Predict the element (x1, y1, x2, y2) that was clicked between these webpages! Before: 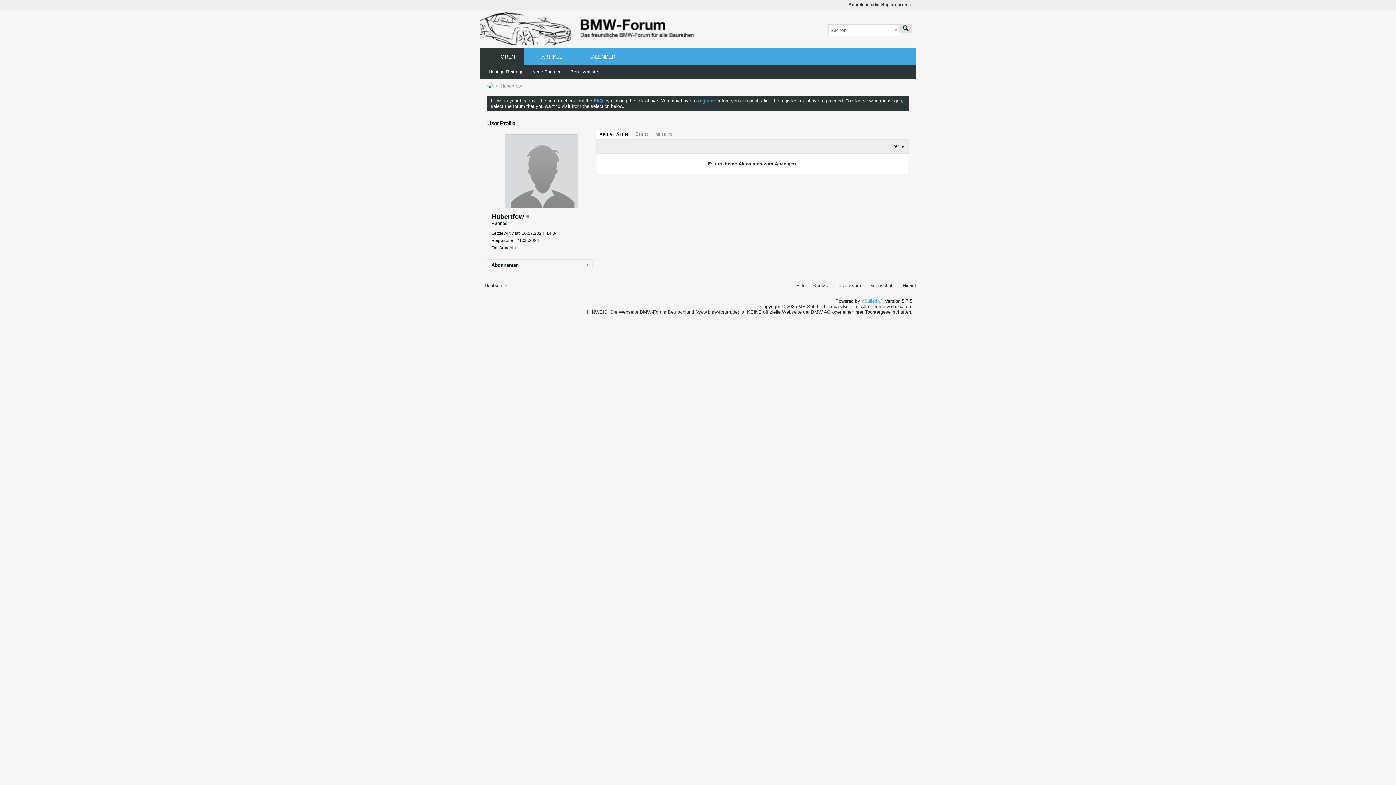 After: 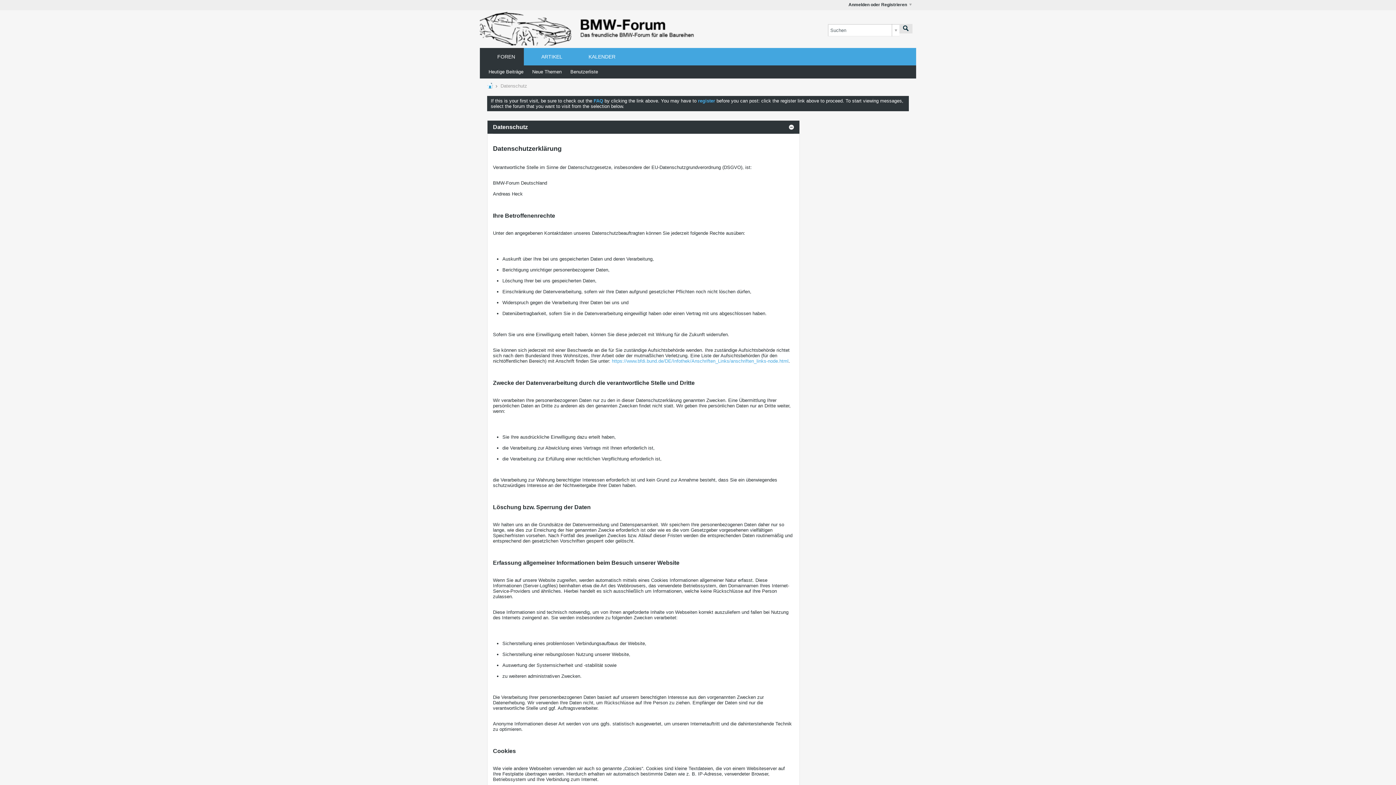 Action: bbox: (864, 282, 895, 288) label: Datenschutz